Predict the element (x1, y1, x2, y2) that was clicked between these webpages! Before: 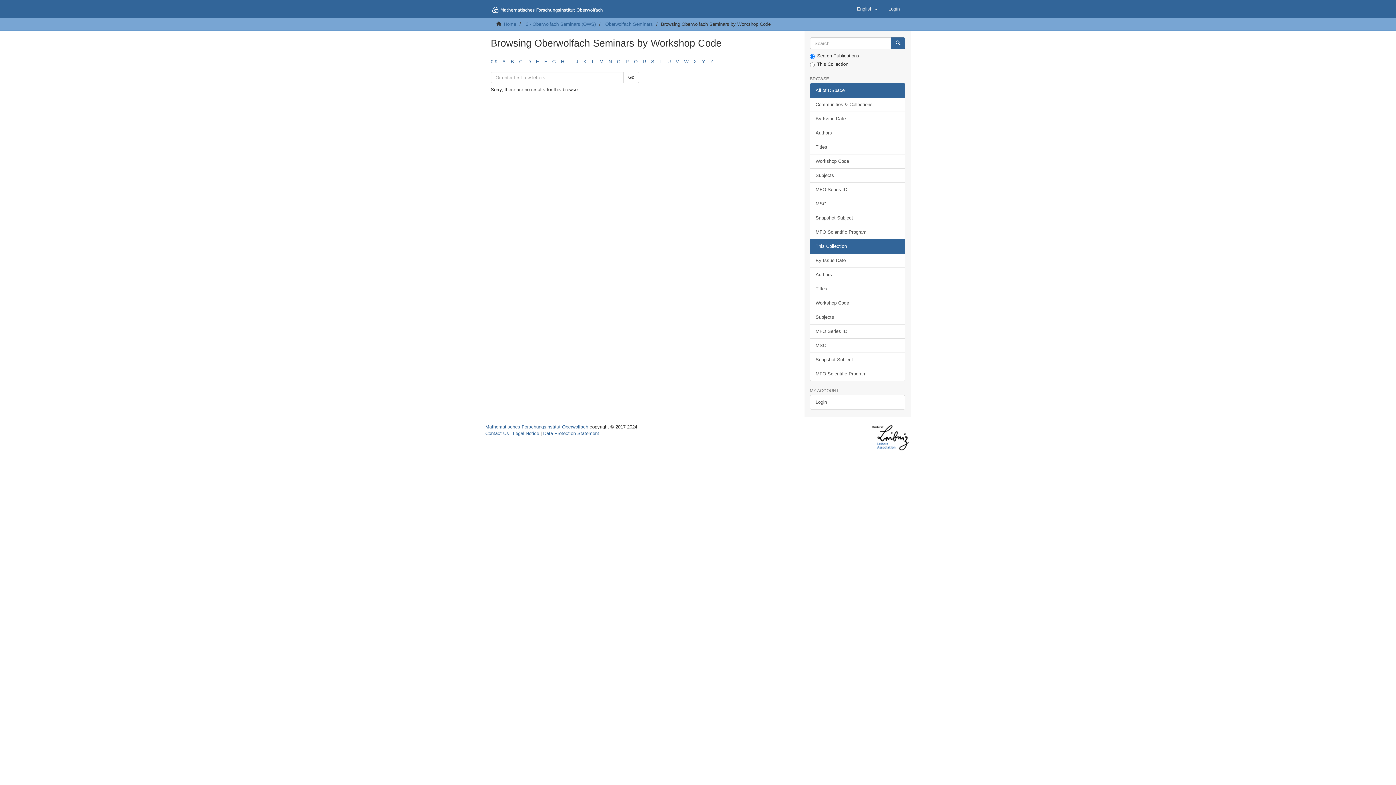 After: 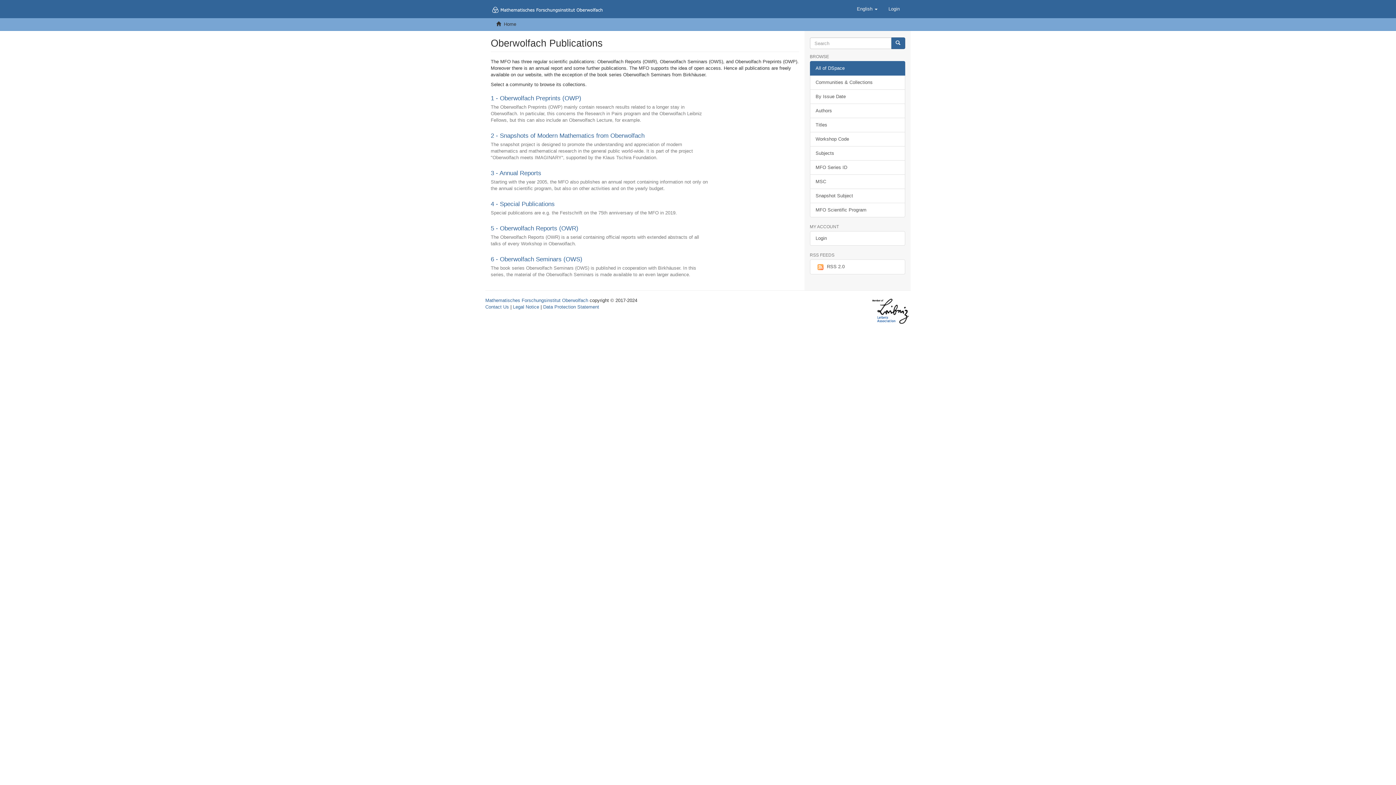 Action: label: Home bbox: (504, 21, 516, 26)